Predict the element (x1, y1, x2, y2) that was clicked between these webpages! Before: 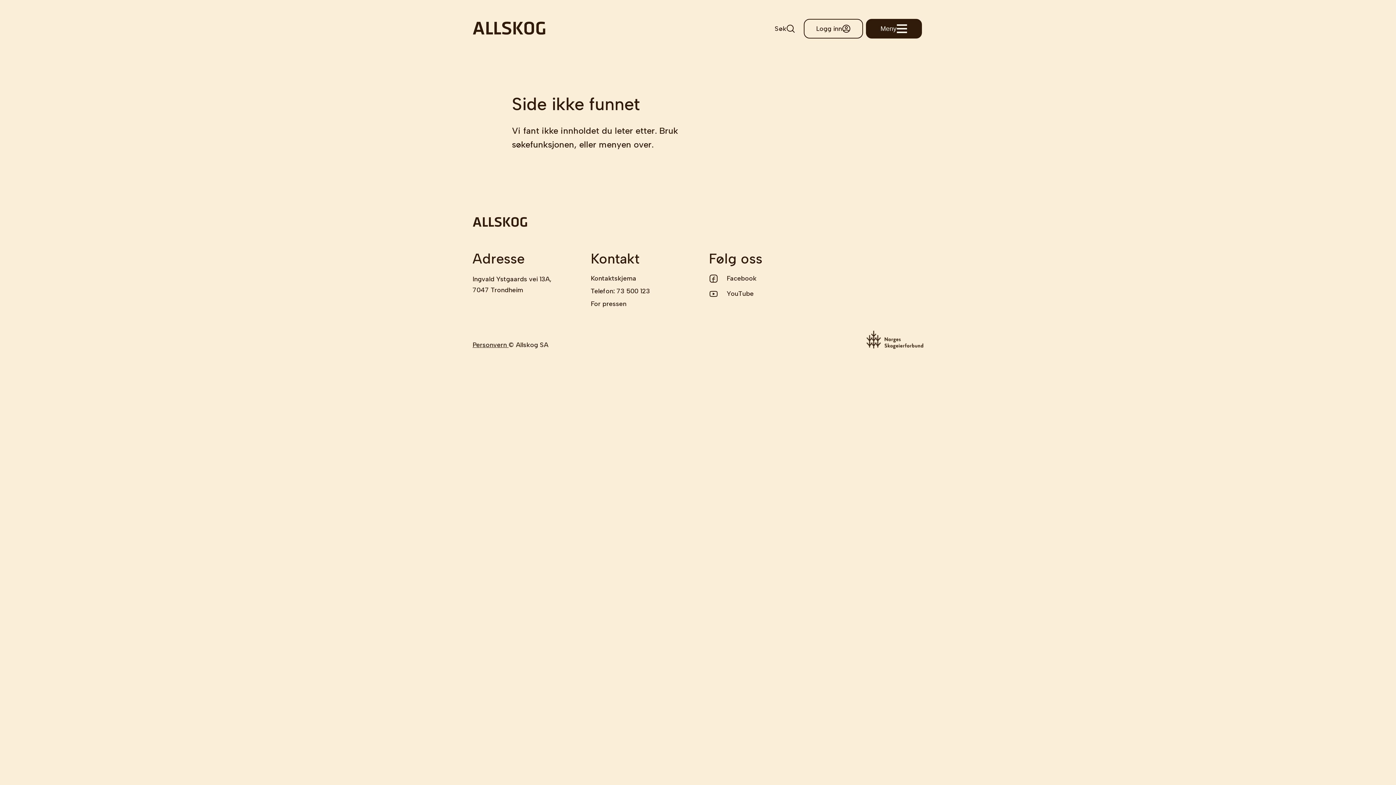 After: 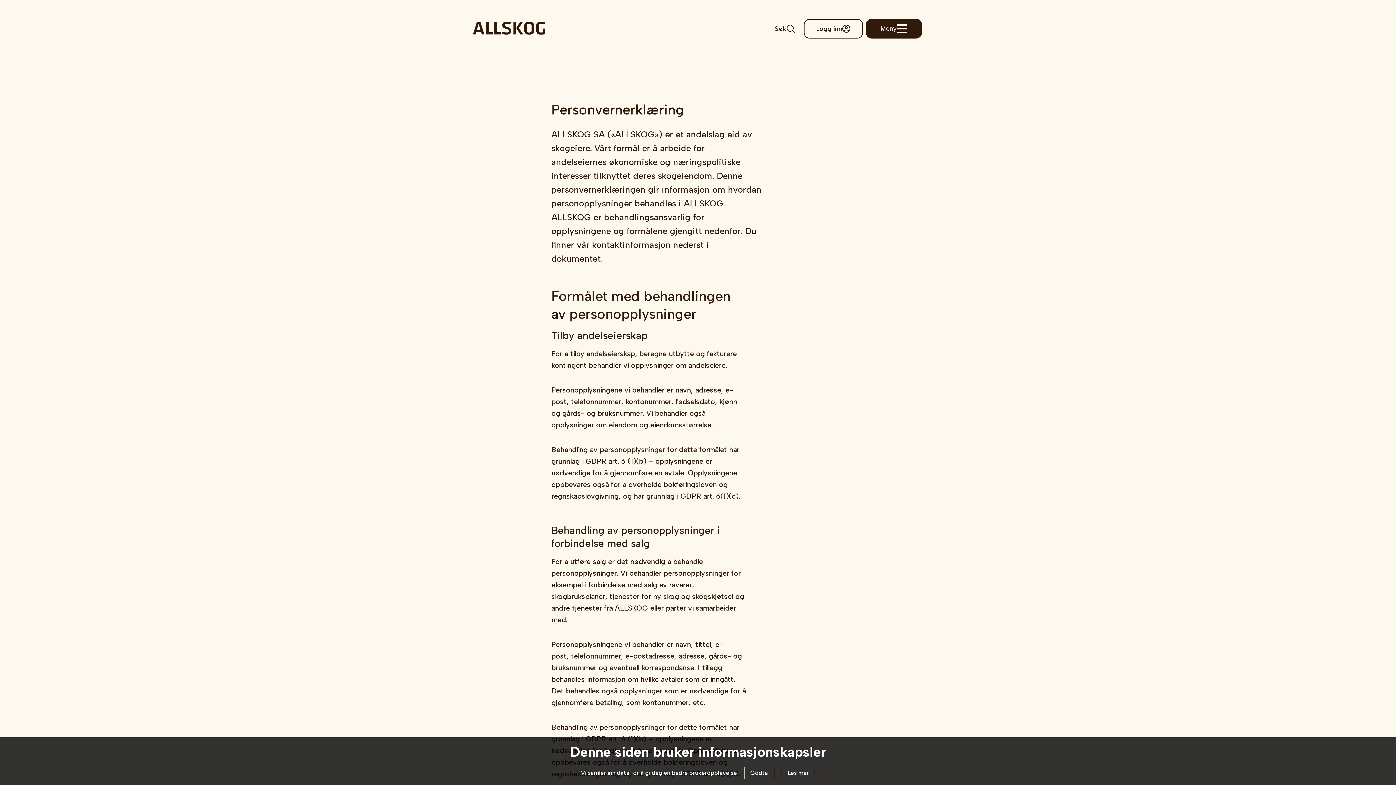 Action: label: Personvern  bbox: (472, 341, 508, 349)